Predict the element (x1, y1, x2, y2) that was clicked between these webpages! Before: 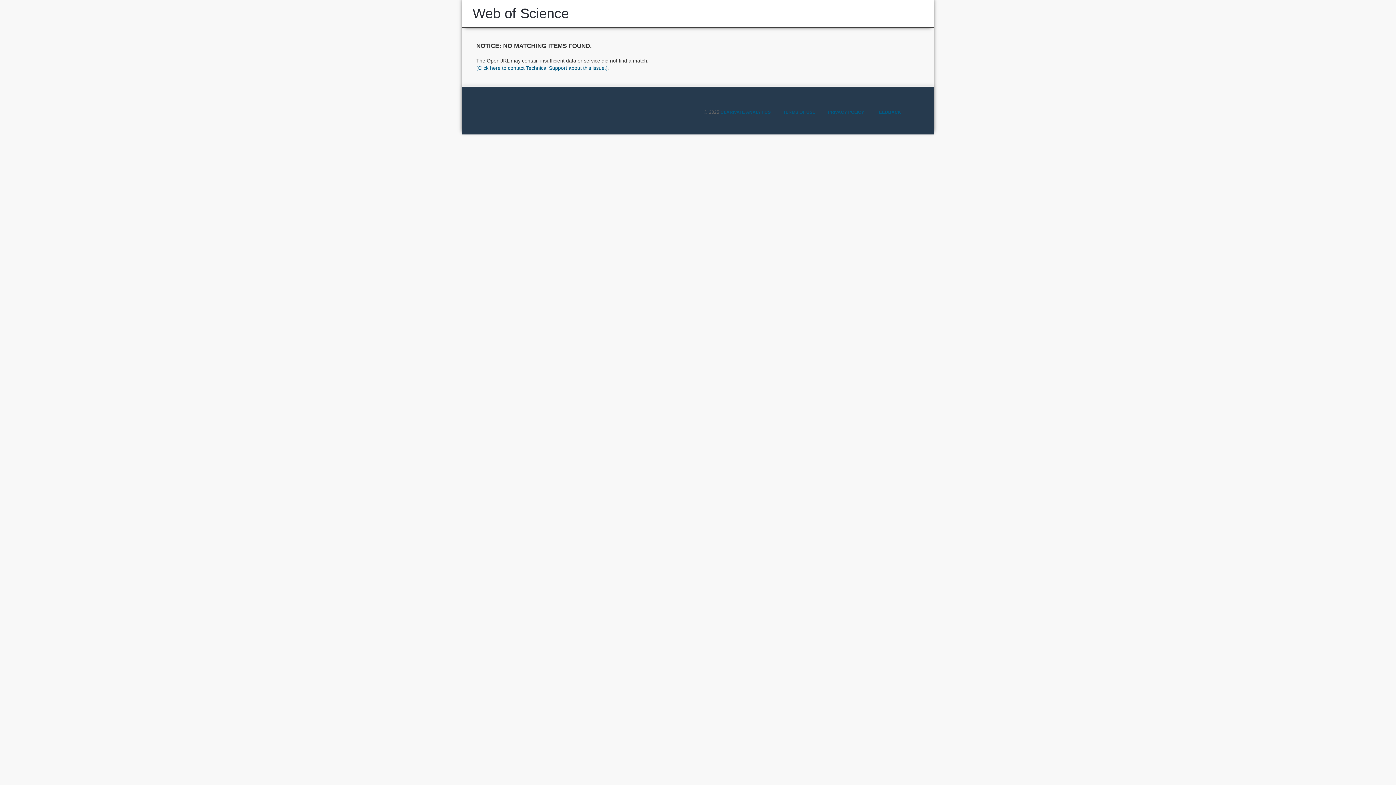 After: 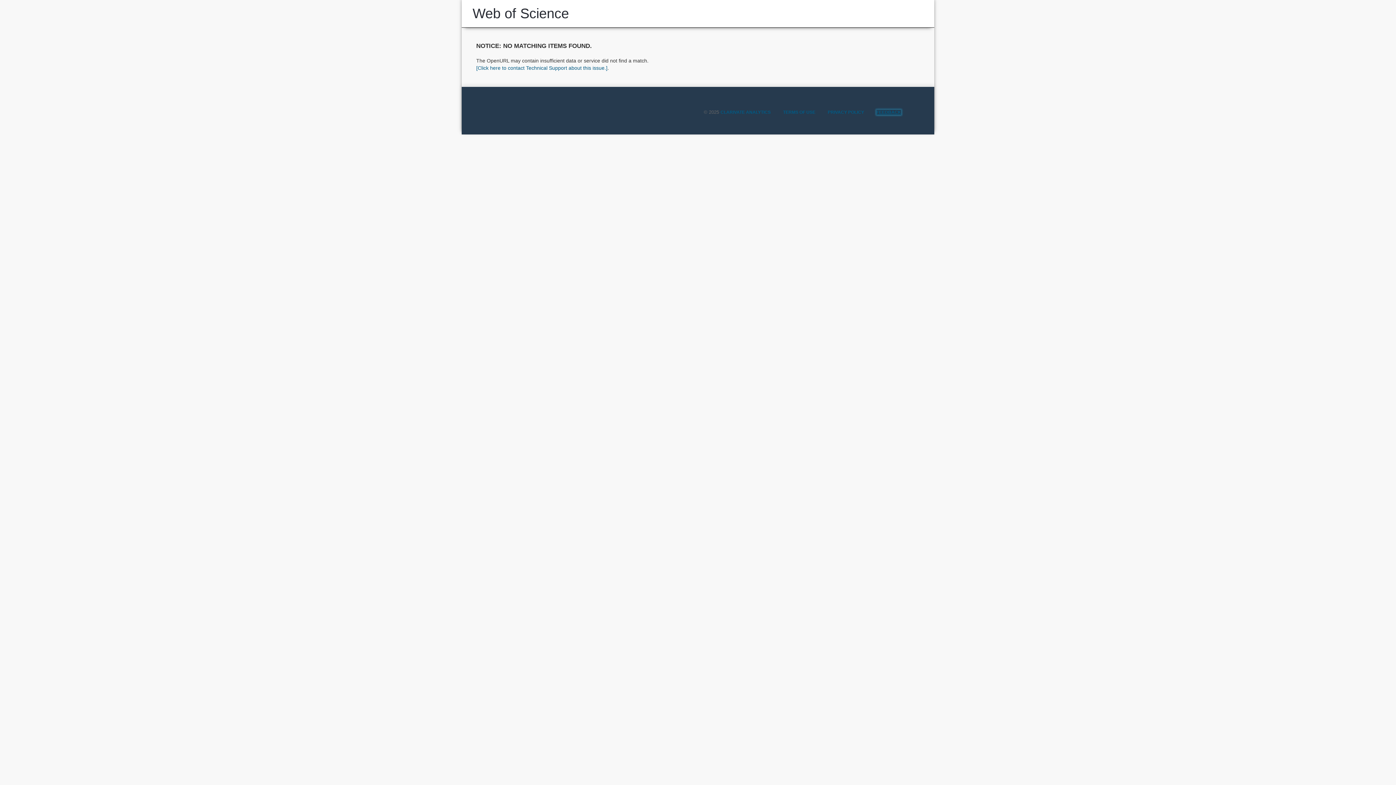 Action: label: FEEDBACK bbox: (876, 109, 901, 114)